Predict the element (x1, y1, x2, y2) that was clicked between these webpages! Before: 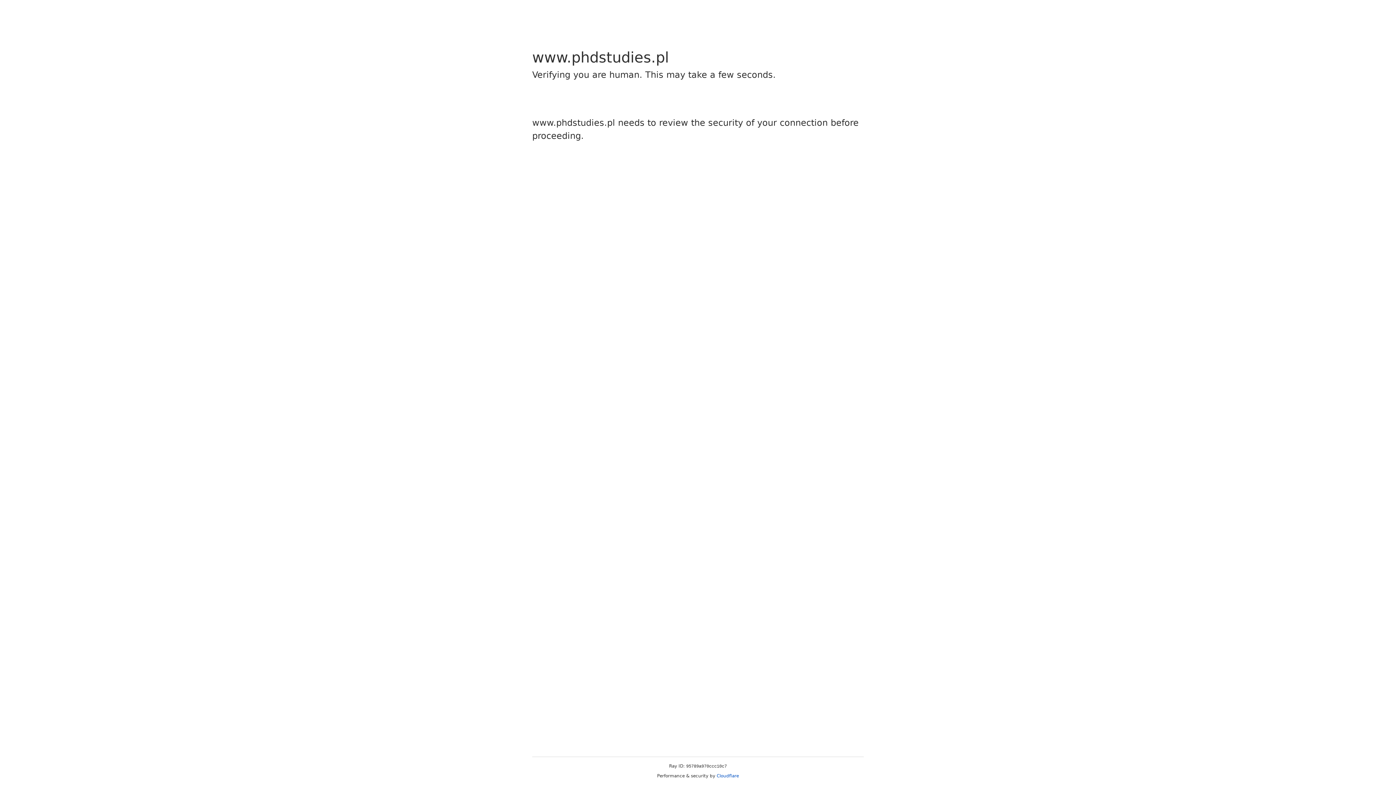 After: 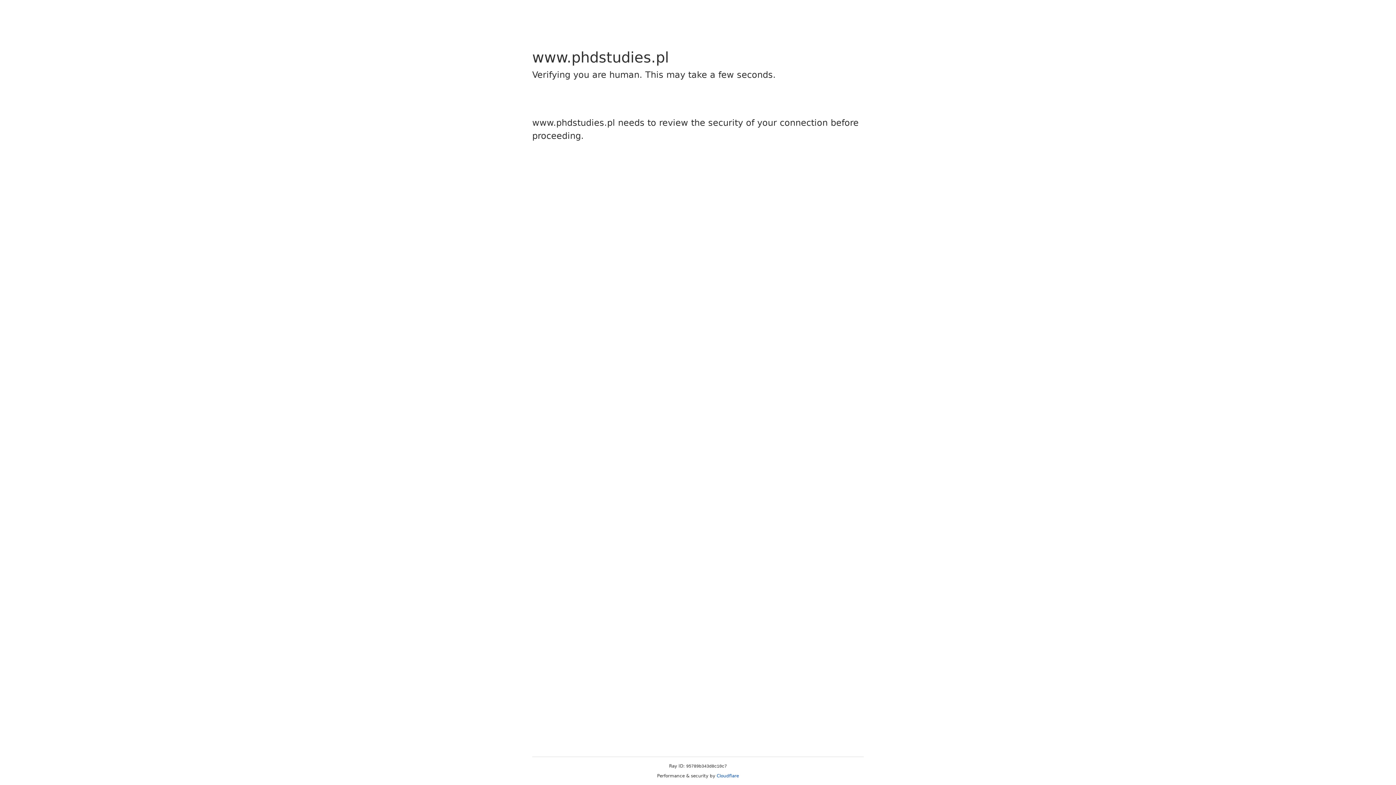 Action: label: Cloudflare bbox: (716, 773, 739, 778)